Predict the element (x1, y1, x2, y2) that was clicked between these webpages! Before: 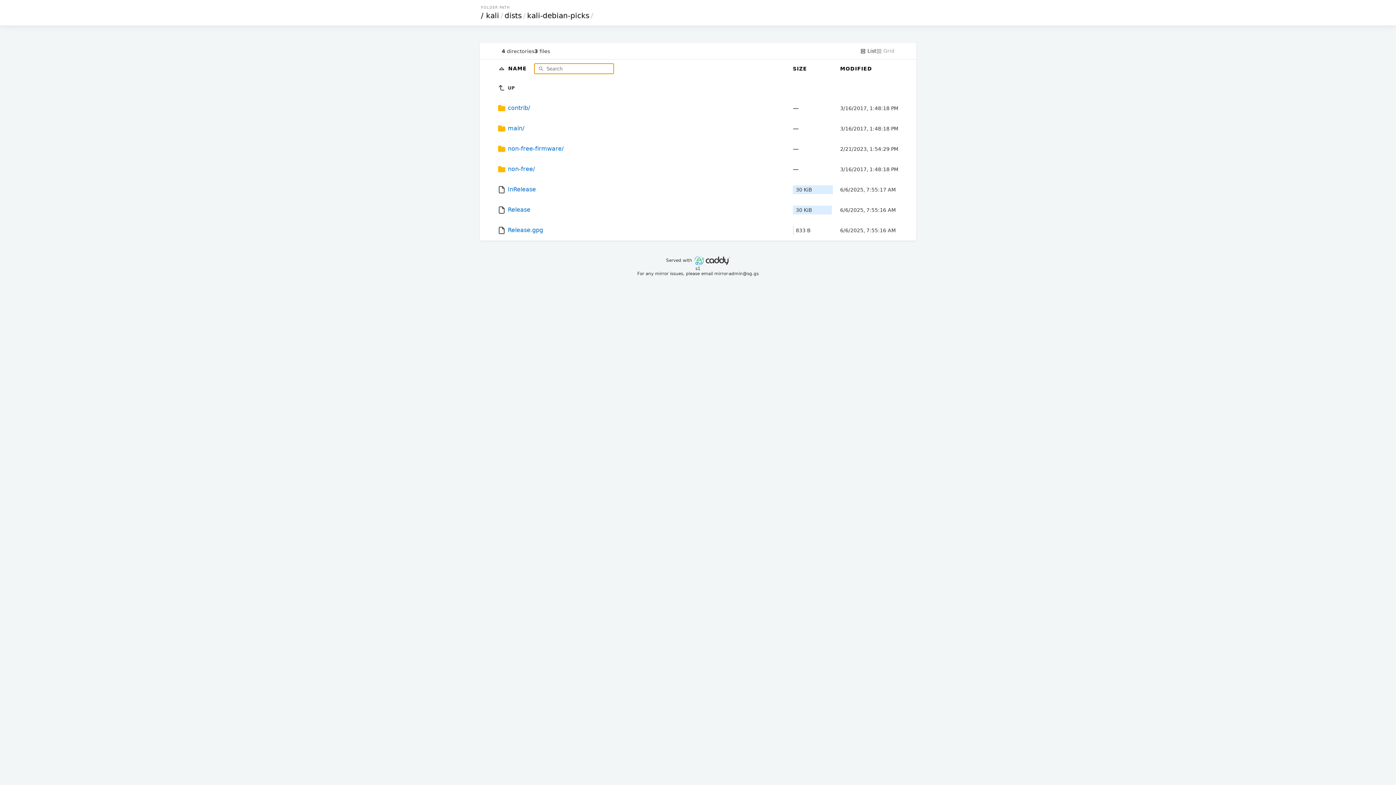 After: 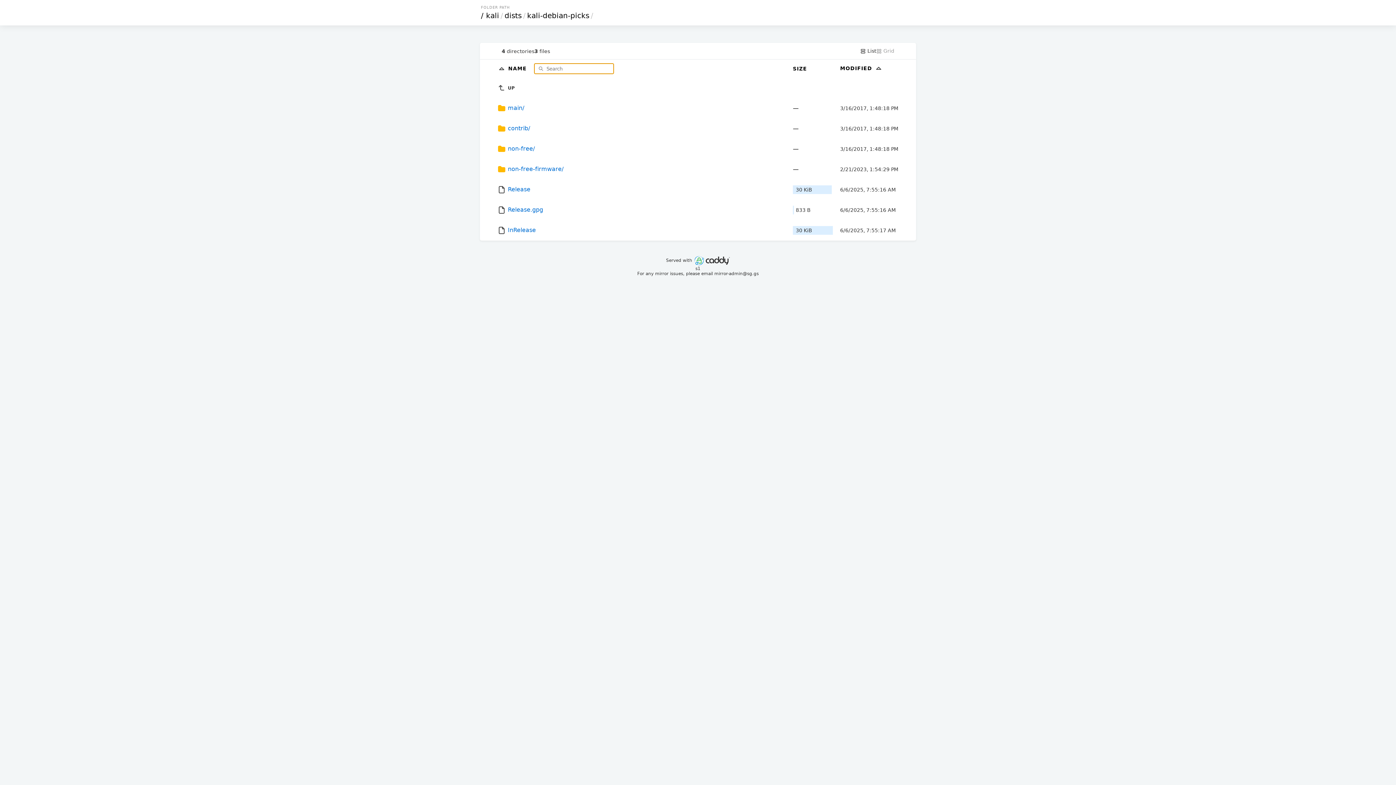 Action: bbox: (840, 65, 872, 71) label: MODIFIED